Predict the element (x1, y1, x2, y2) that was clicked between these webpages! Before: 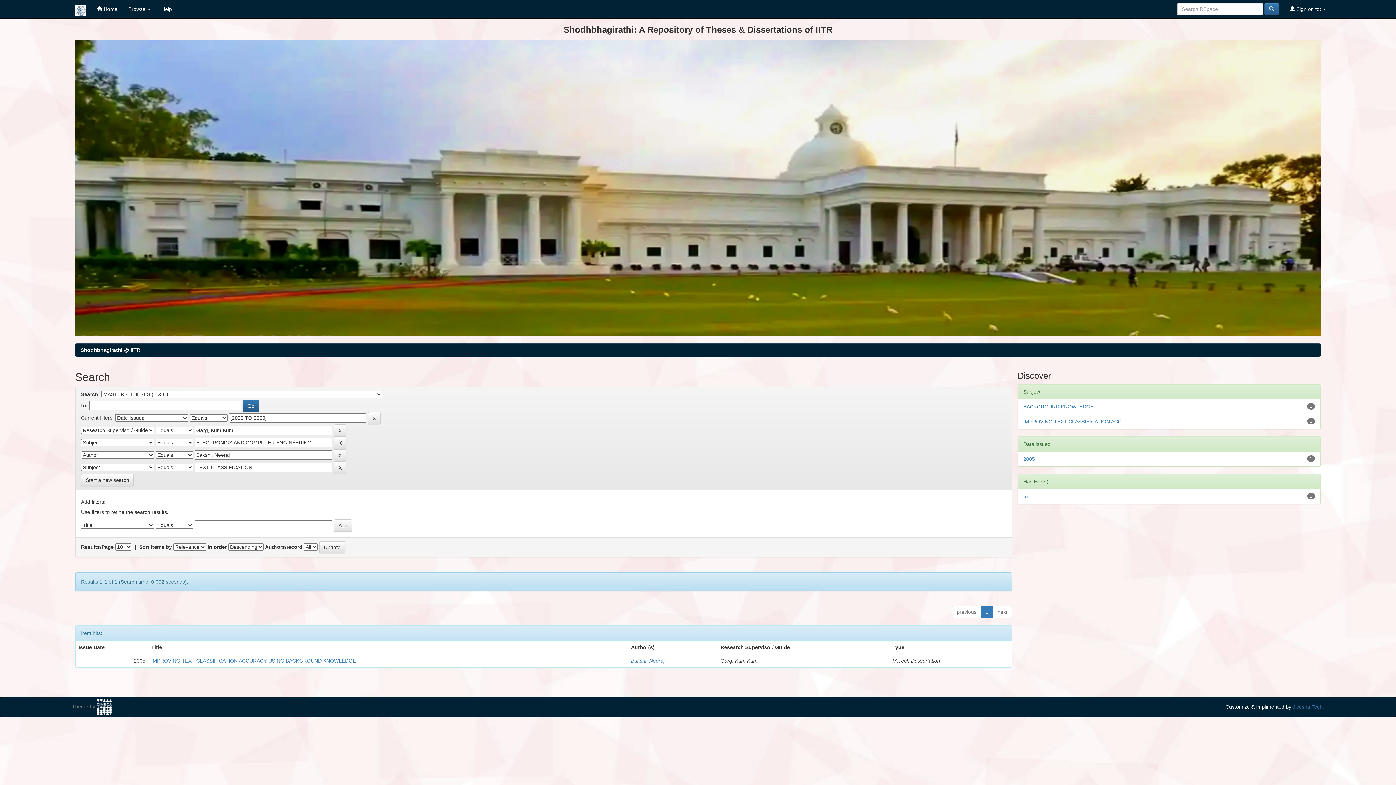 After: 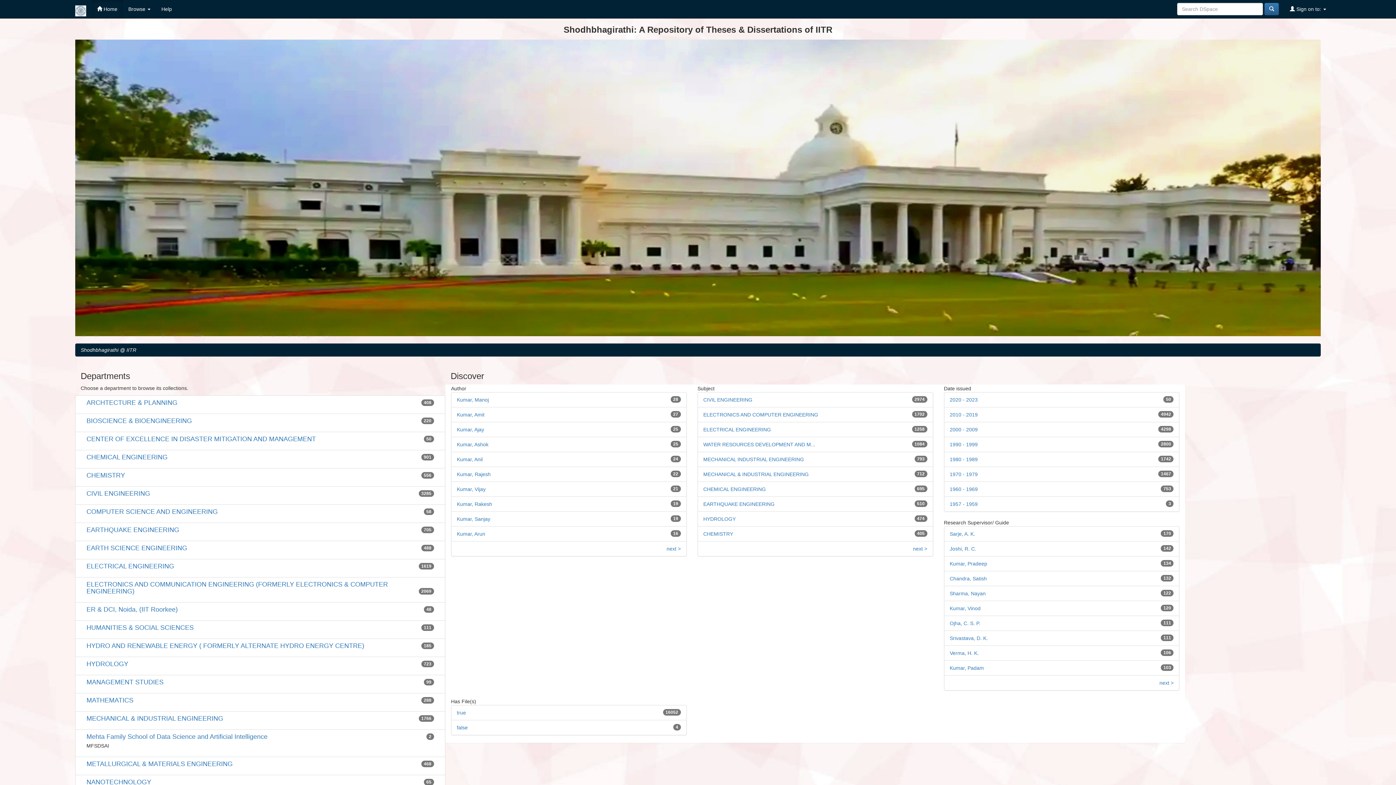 Action: label: Shodhbhagirathi @ IITR bbox: (80, 347, 140, 353)